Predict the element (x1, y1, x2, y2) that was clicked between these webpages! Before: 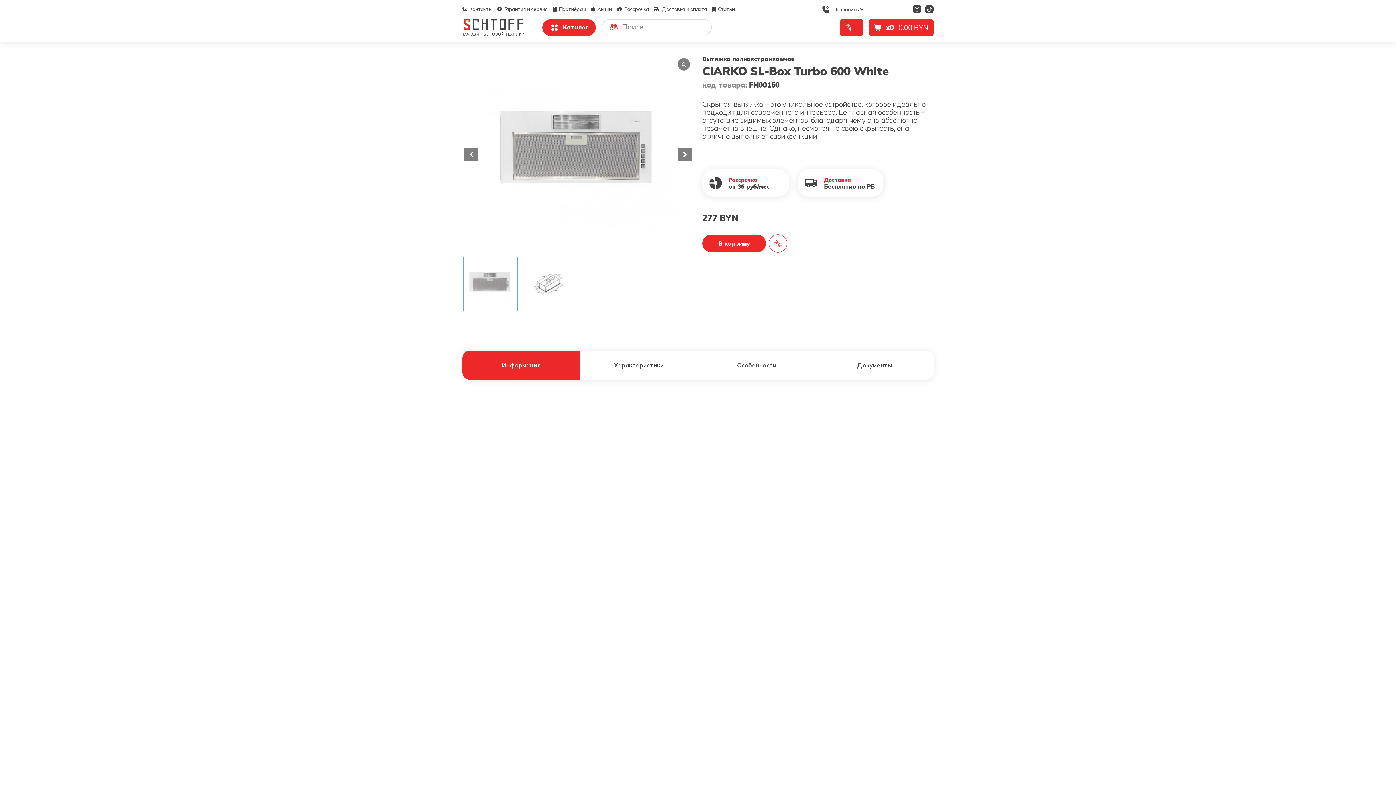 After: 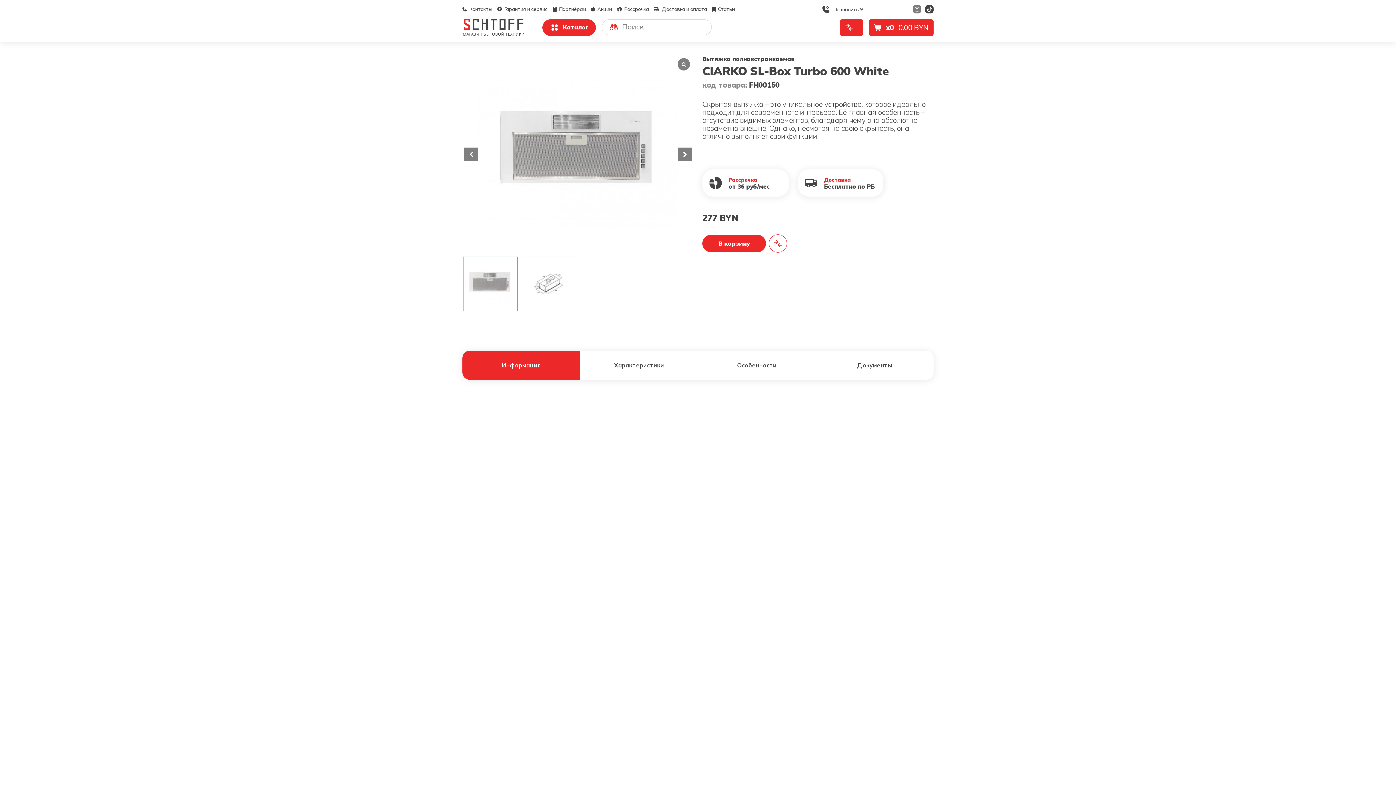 Action: bbox: (913, 5, 921, 12)